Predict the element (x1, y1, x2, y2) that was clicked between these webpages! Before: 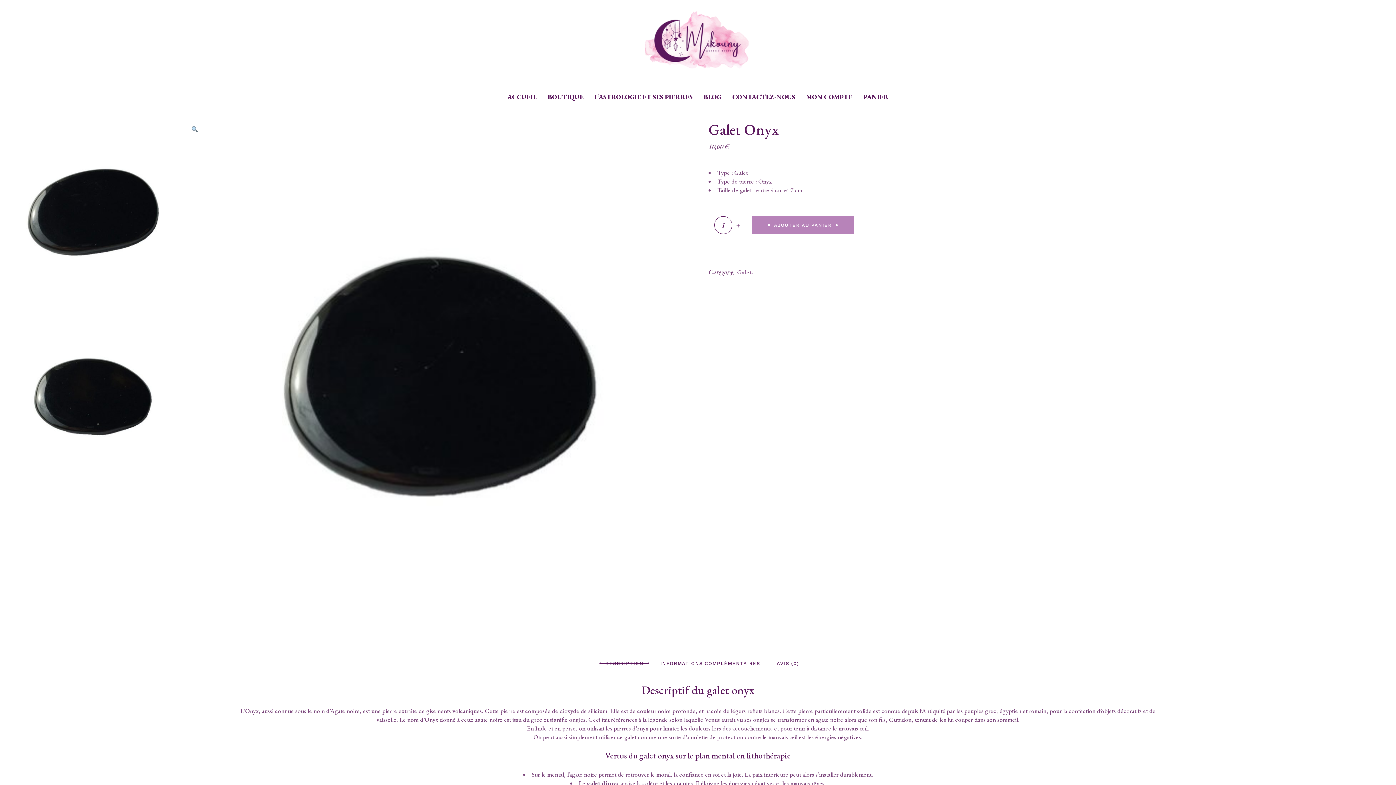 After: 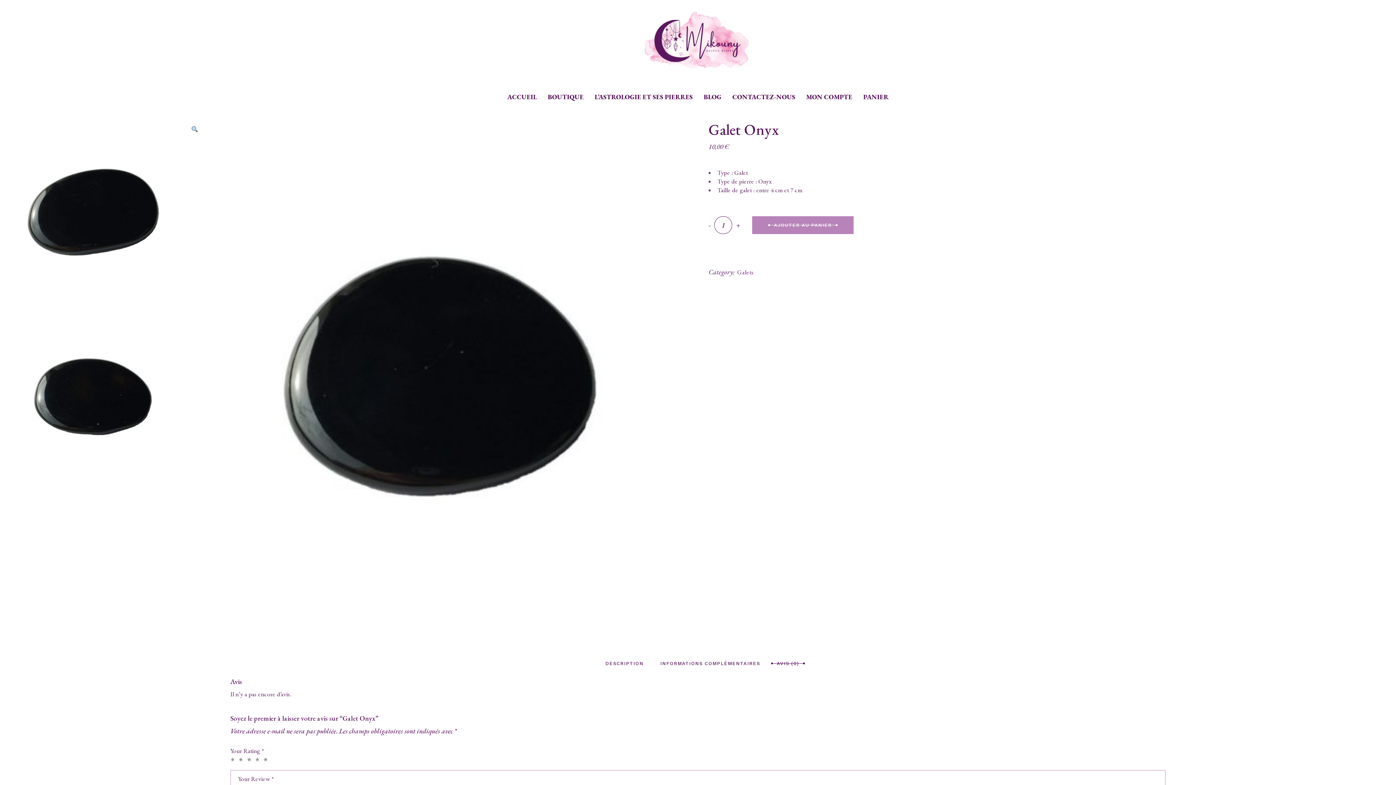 Action: bbox: (776, 660, 799, 667) label: AVIS (0)